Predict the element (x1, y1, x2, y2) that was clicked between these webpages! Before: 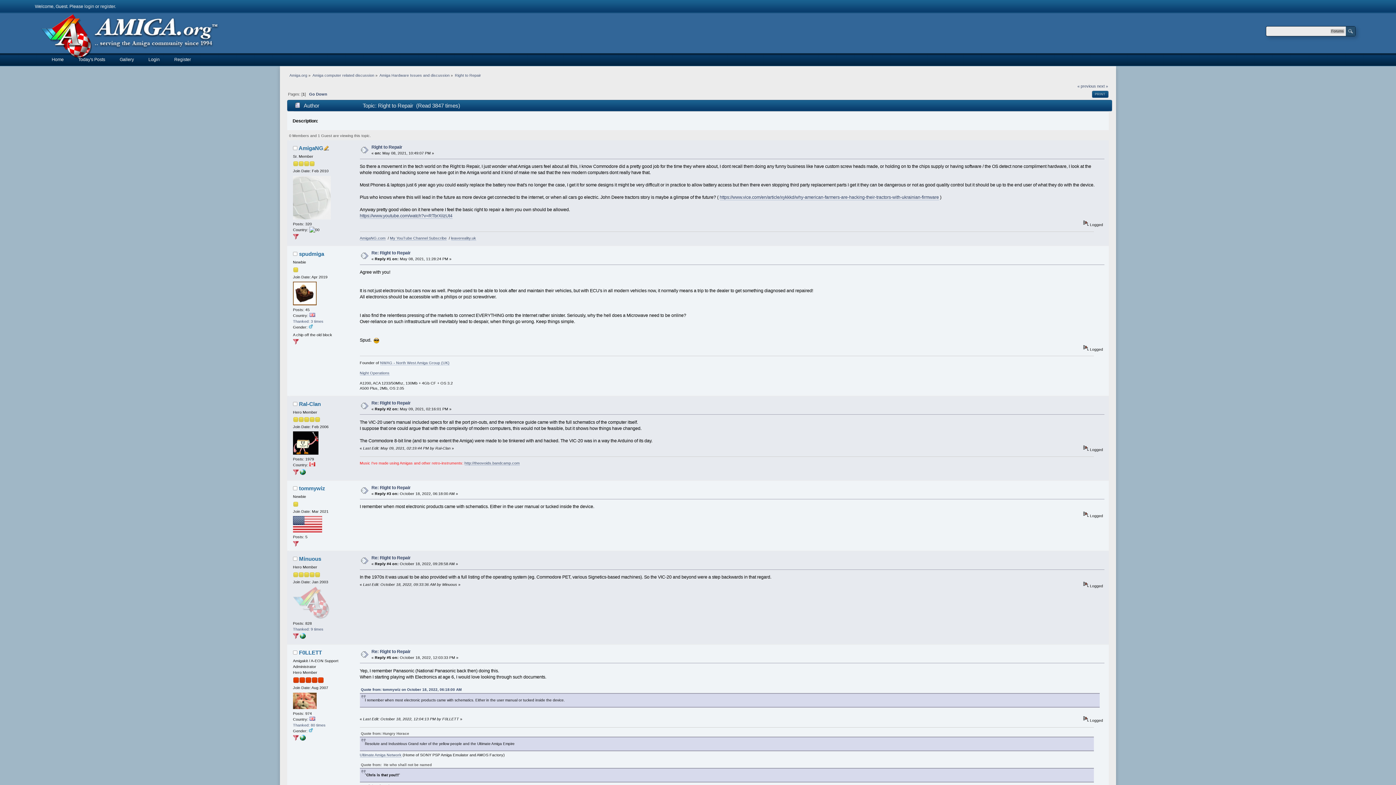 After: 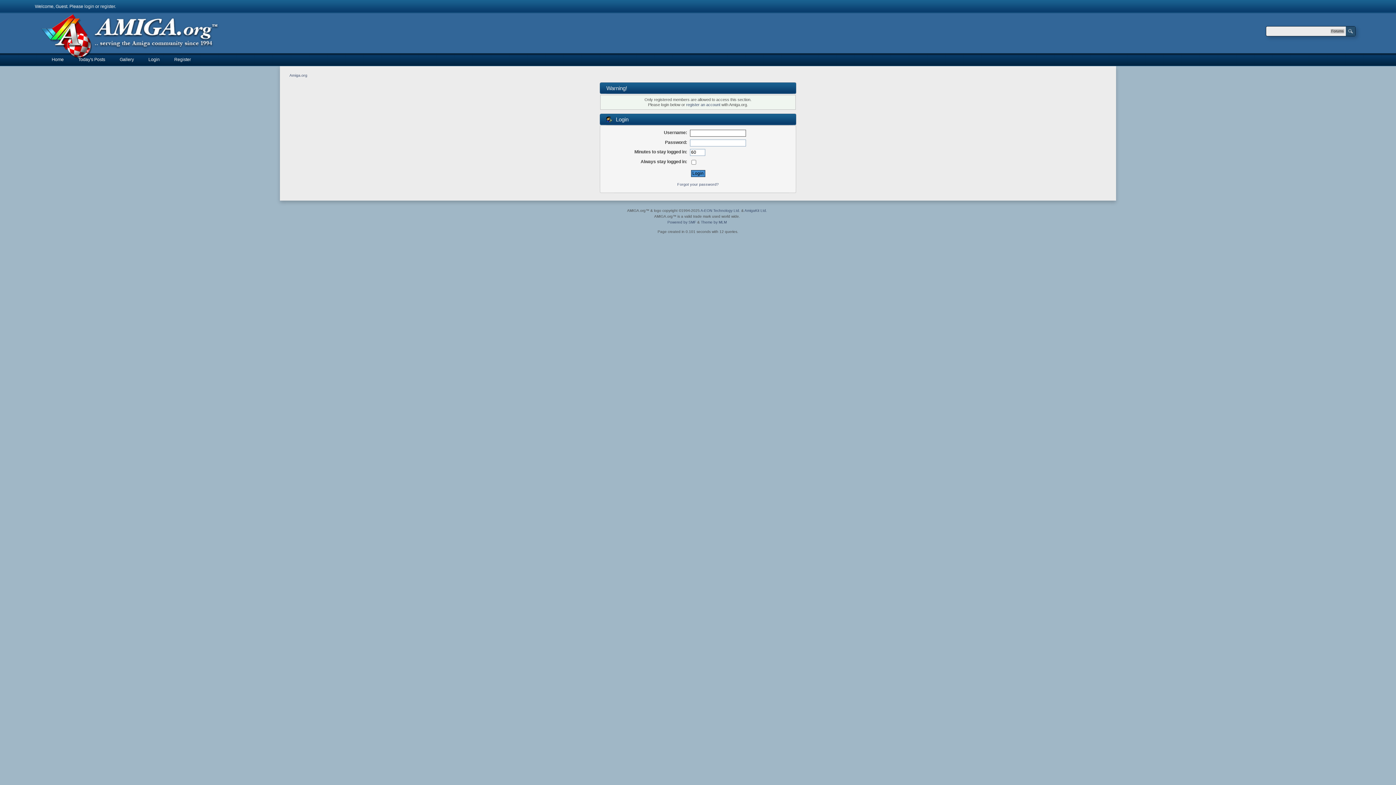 Action: label: spudmiga bbox: (299, 251, 324, 257)